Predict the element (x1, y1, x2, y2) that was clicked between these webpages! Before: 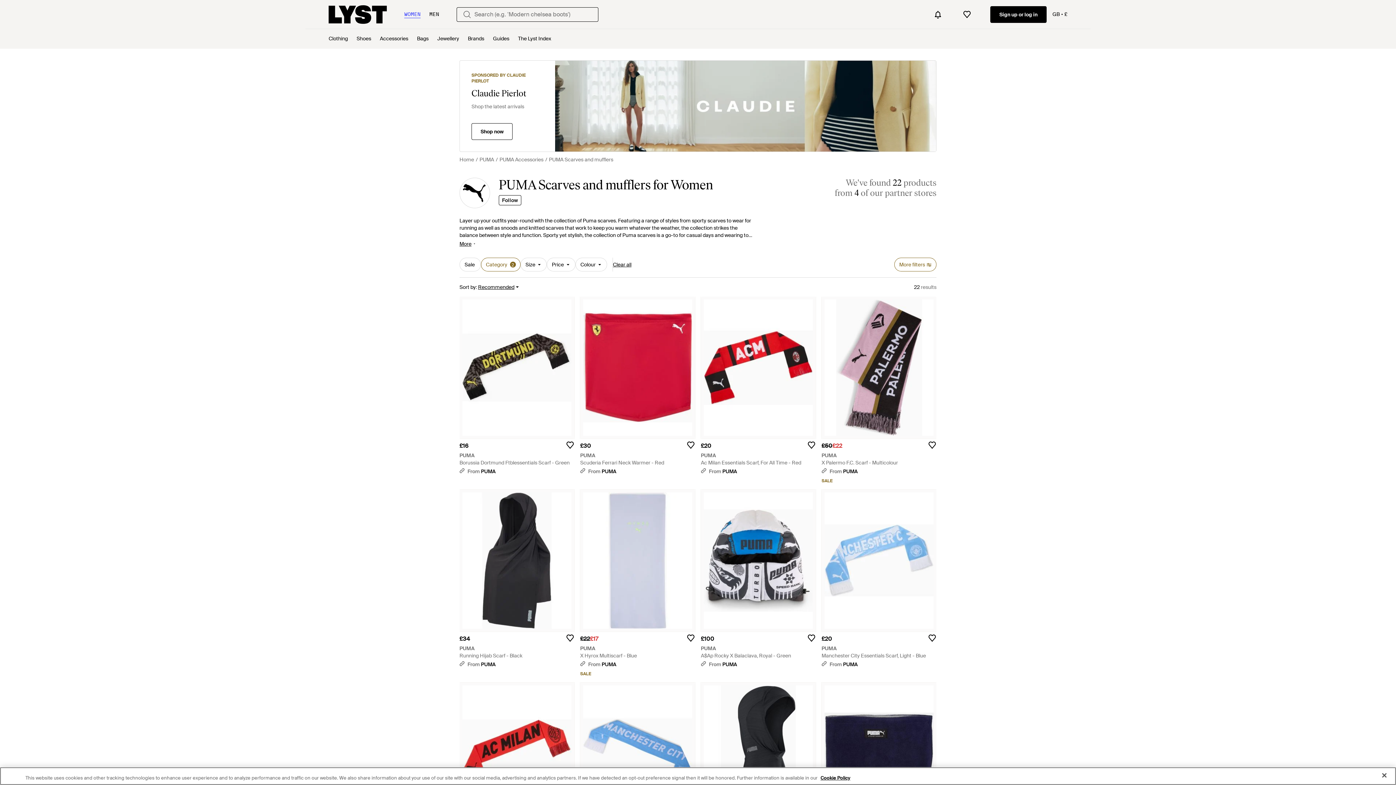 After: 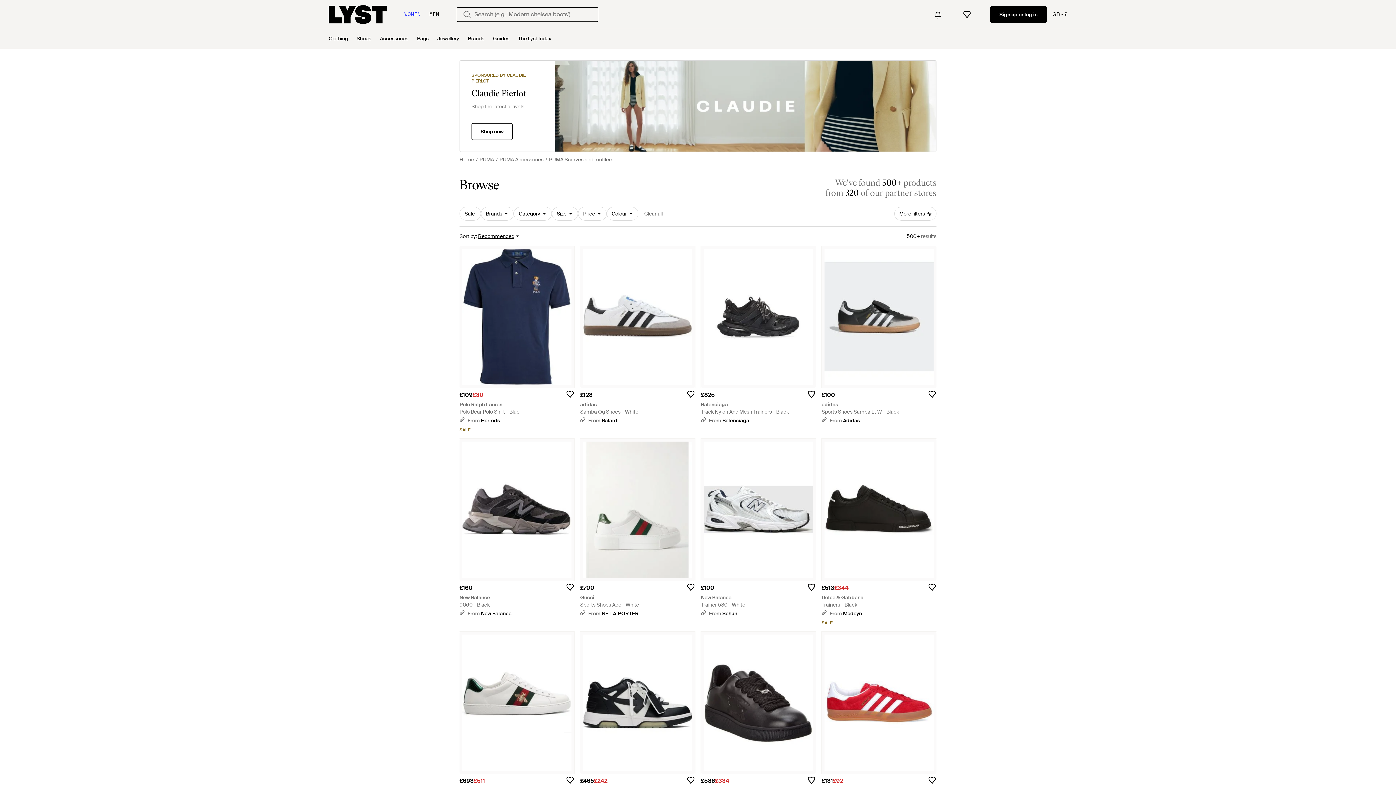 Action: bbox: (613, 257, 631, 271) label: Clear all